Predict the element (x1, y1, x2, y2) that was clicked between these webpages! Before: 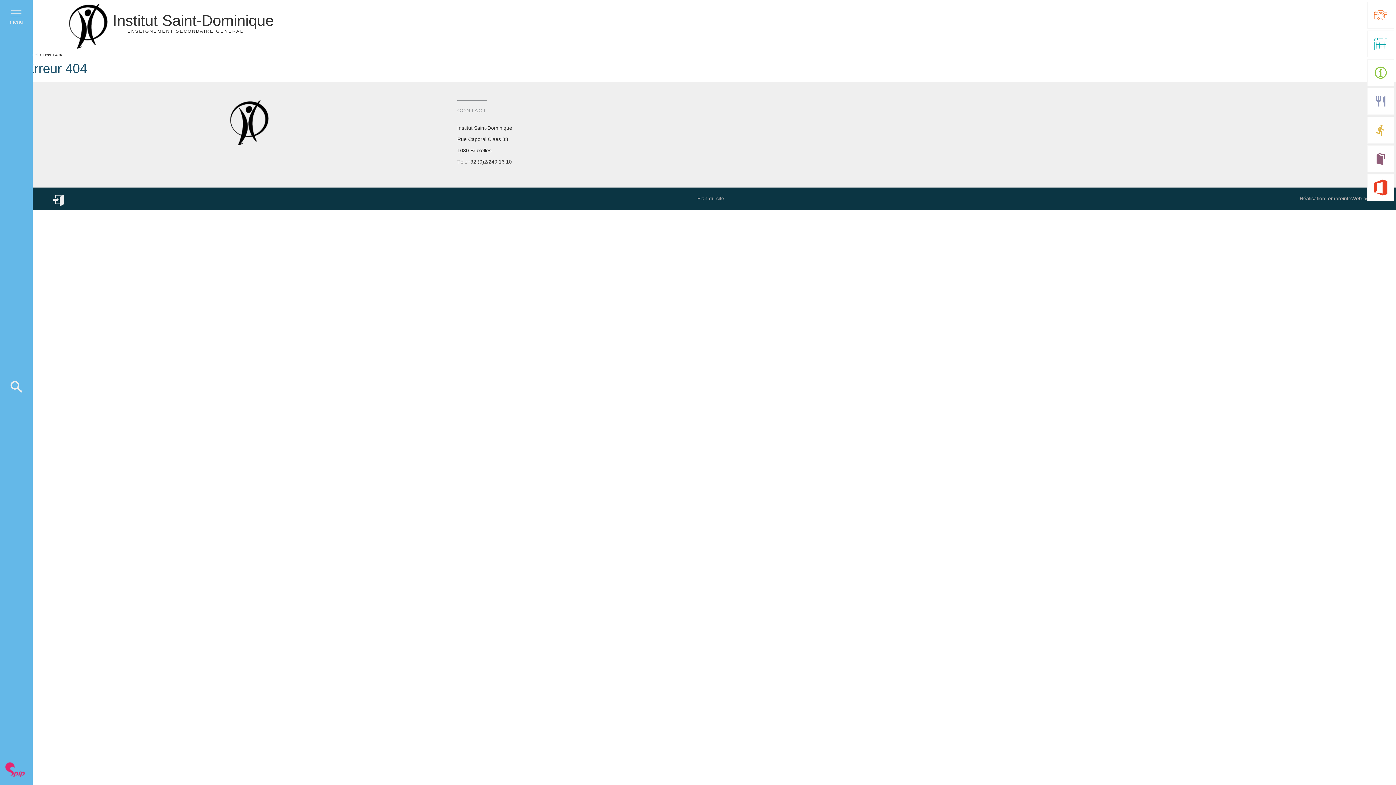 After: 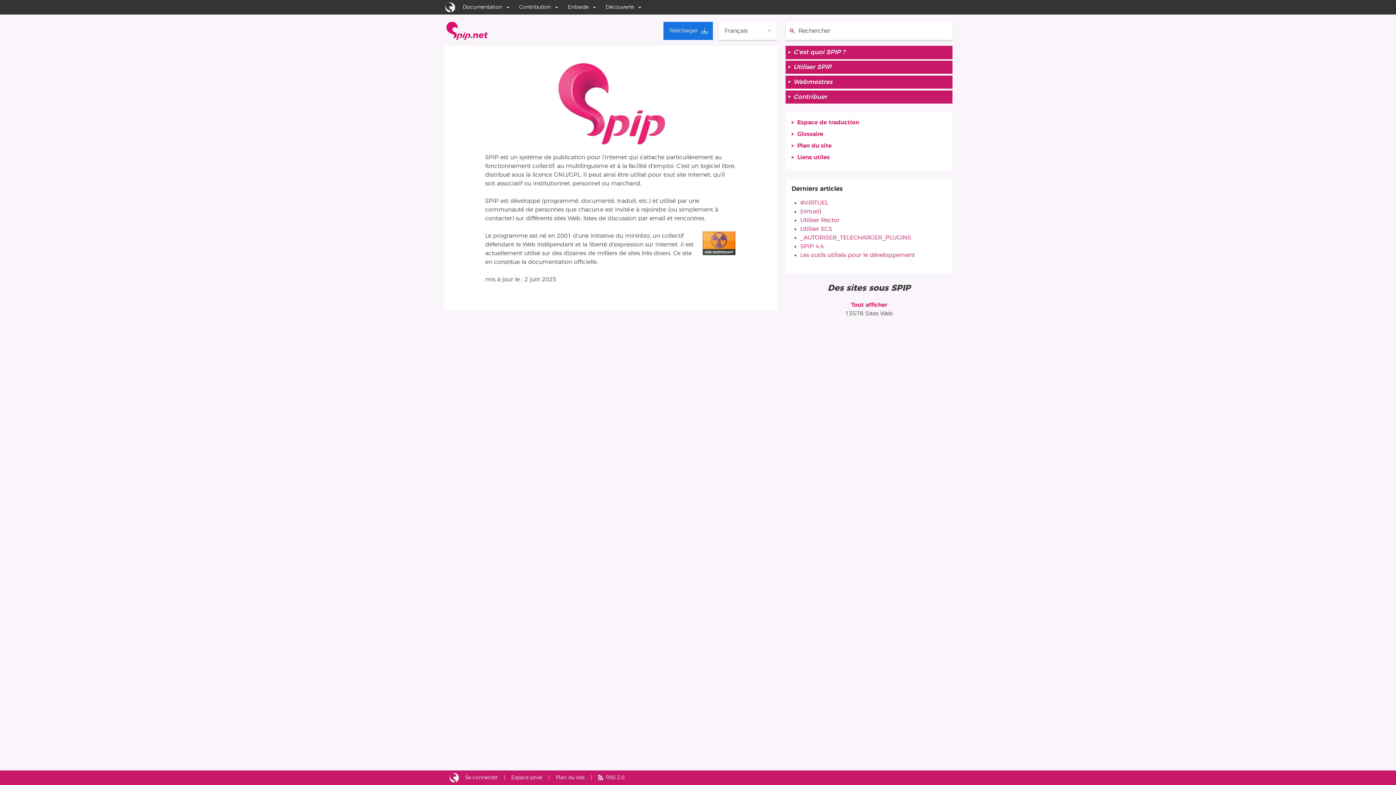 Action: bbox: (5, 762, 38, 777)